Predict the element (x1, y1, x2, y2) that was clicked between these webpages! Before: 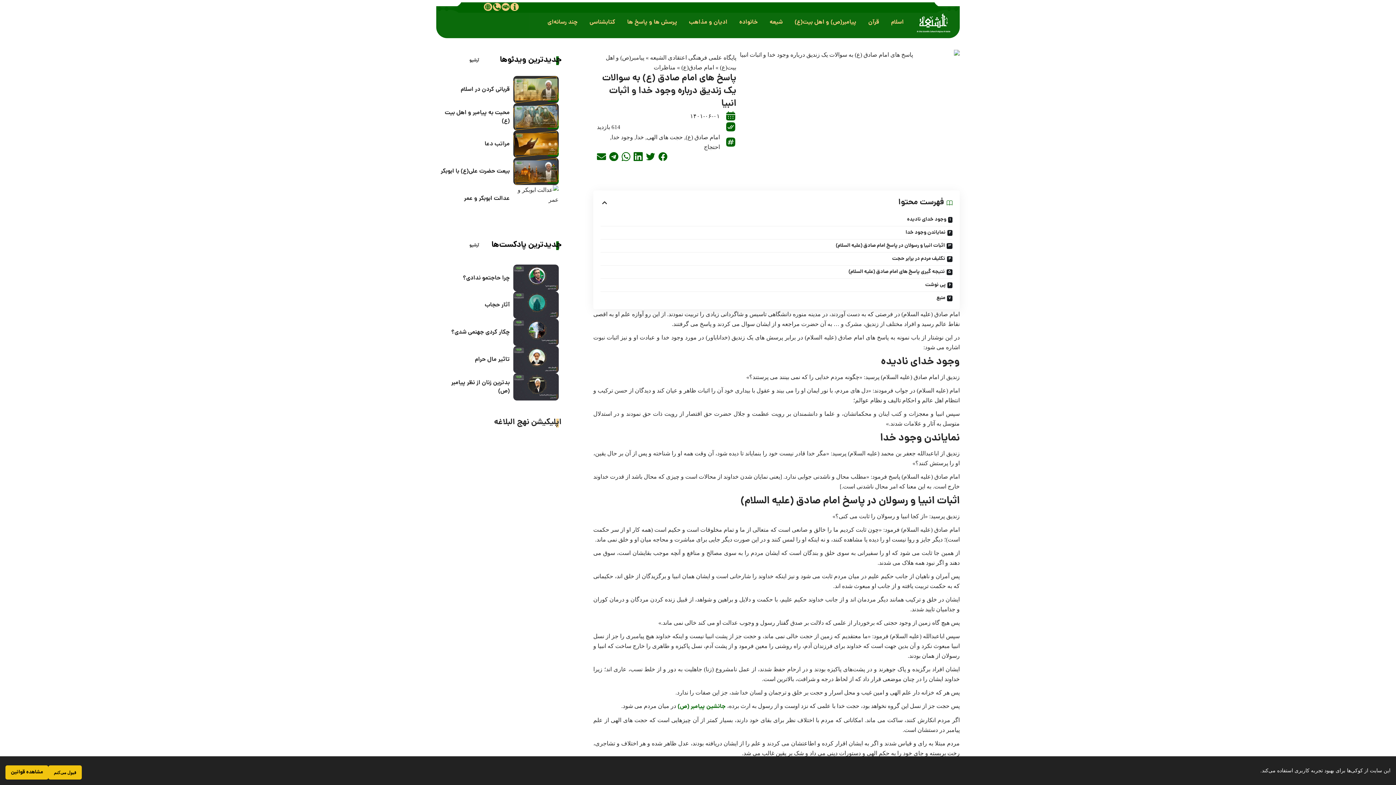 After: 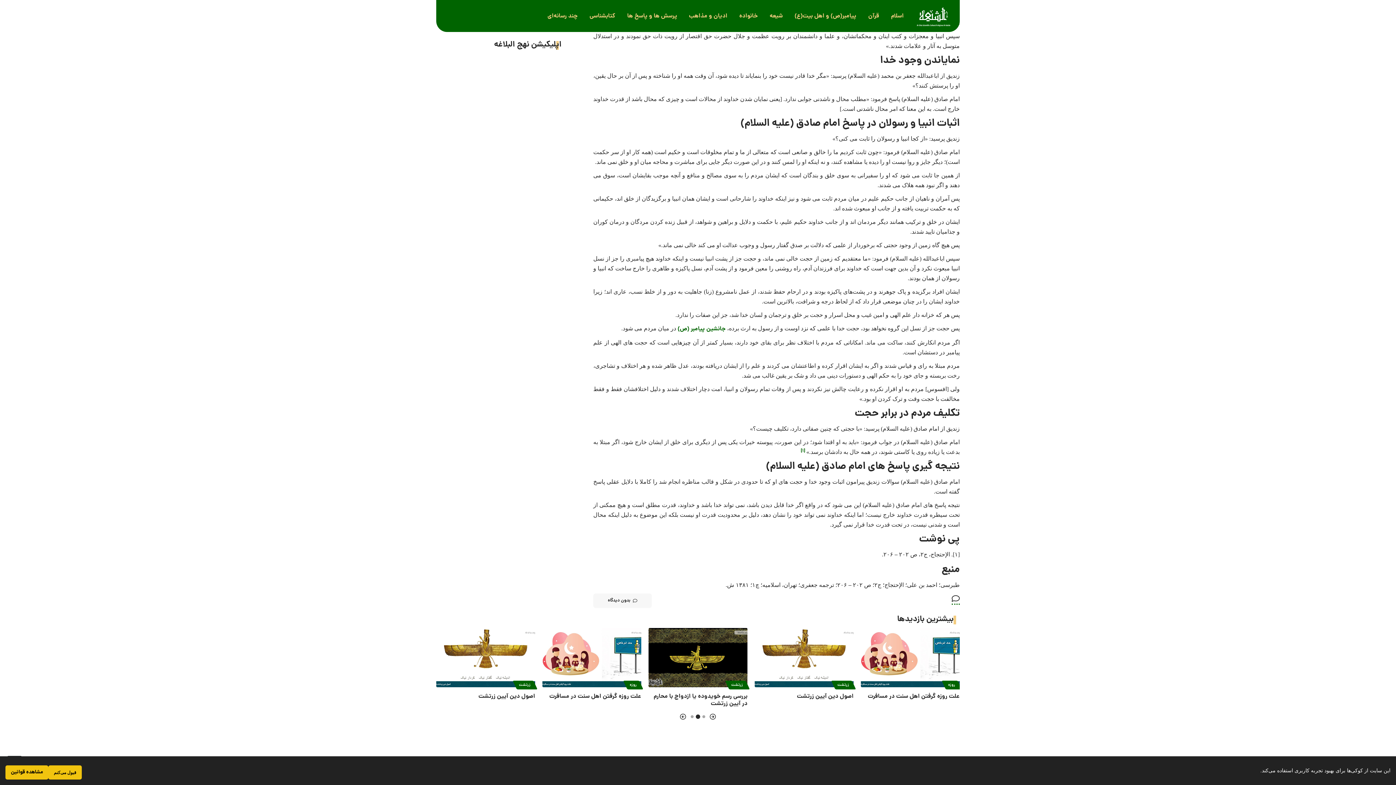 Action: bbox: (600, 226, 952, 239) label: نمایاندن وجود خدا